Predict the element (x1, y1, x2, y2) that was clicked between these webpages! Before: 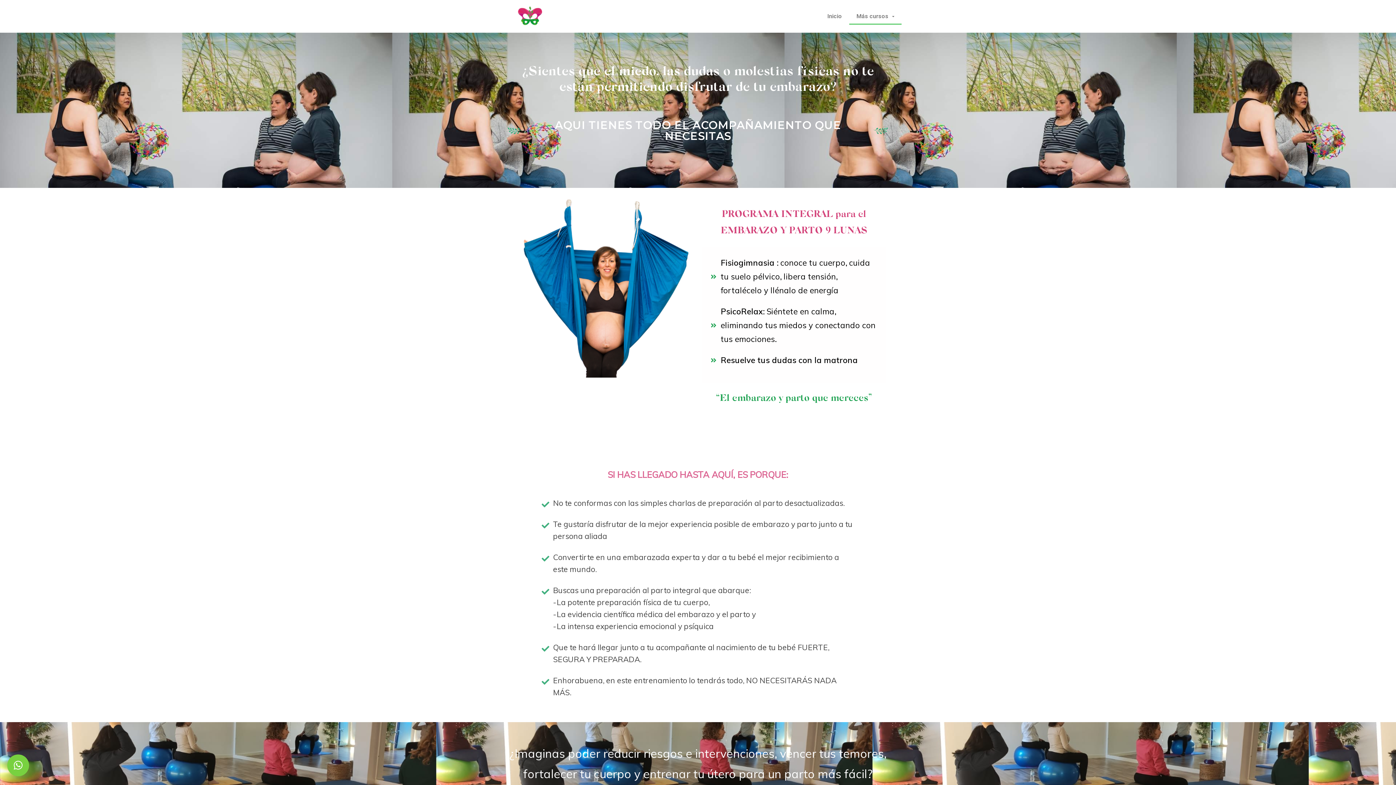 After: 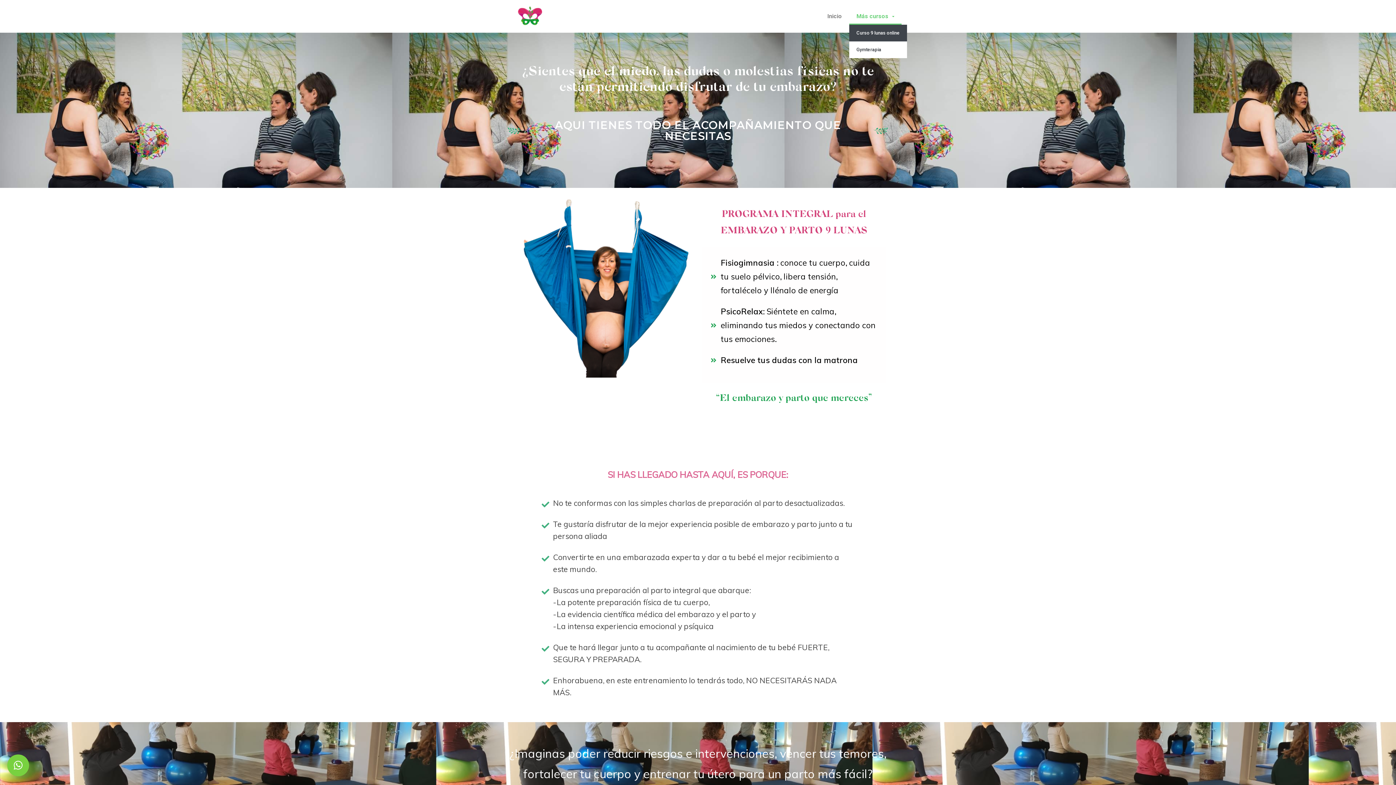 Action: label: Más cursos bbox: (849, 8, 901, 24)